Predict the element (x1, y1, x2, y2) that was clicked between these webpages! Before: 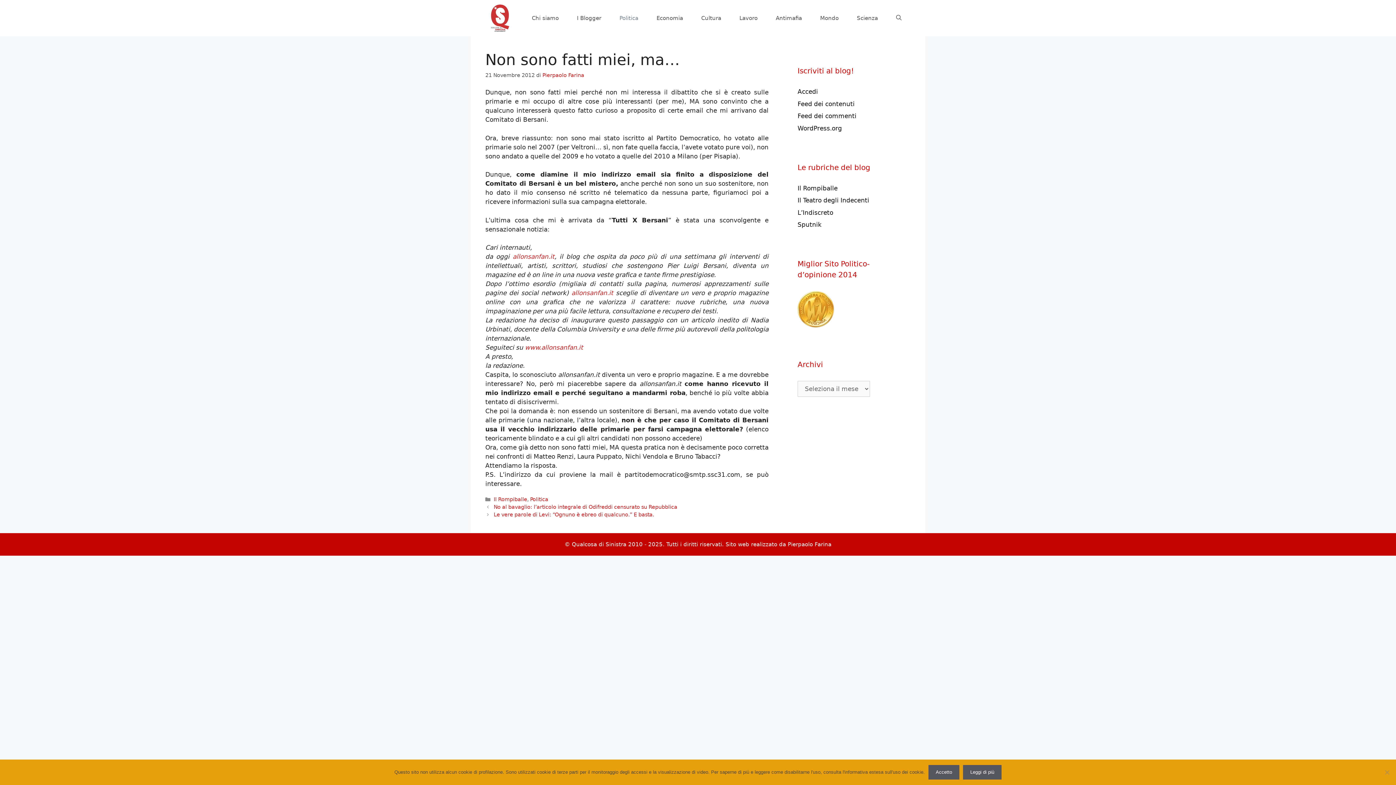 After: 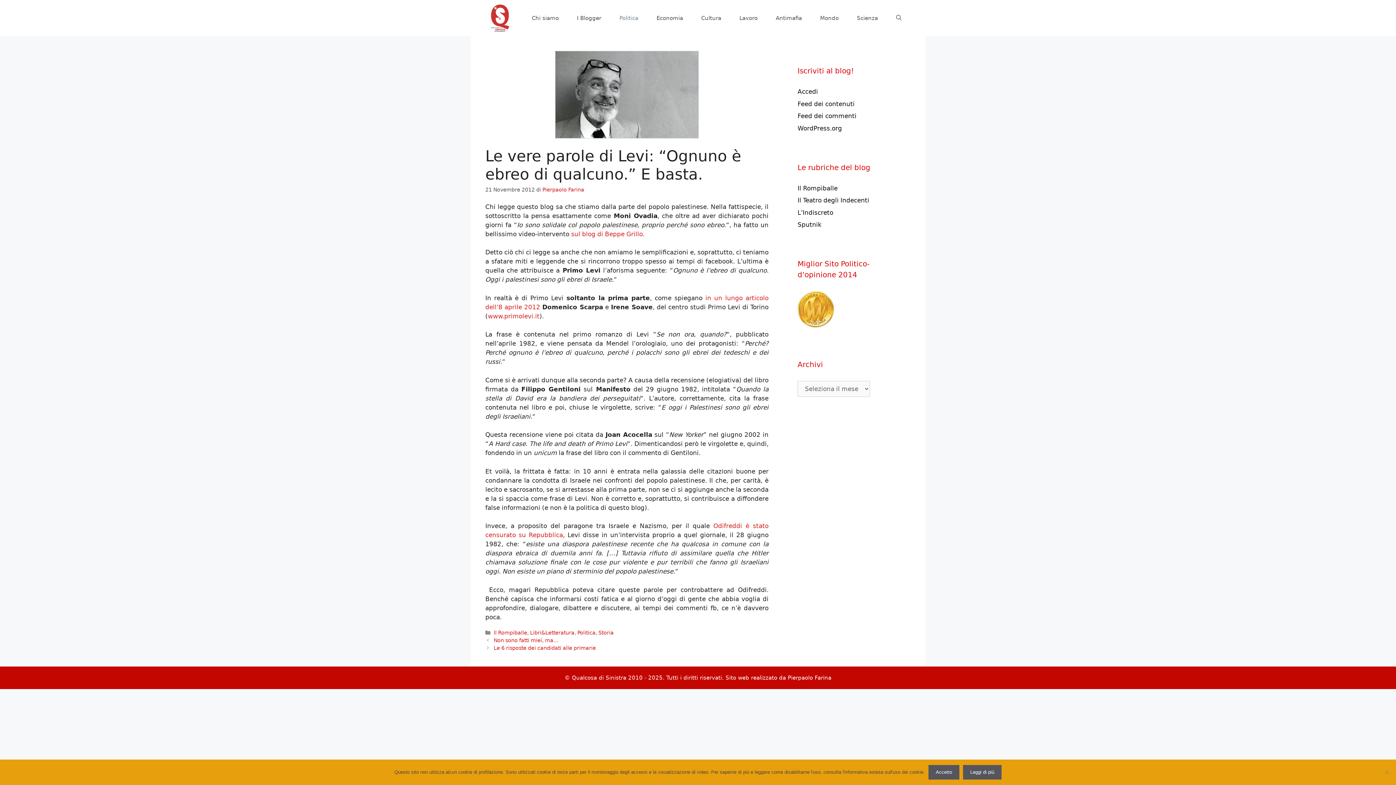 Action: label: Le vere parole di Levi: “Ognuno è ebreo di qualcuno.” E basta. bbox: (493, 512, 654, 517)